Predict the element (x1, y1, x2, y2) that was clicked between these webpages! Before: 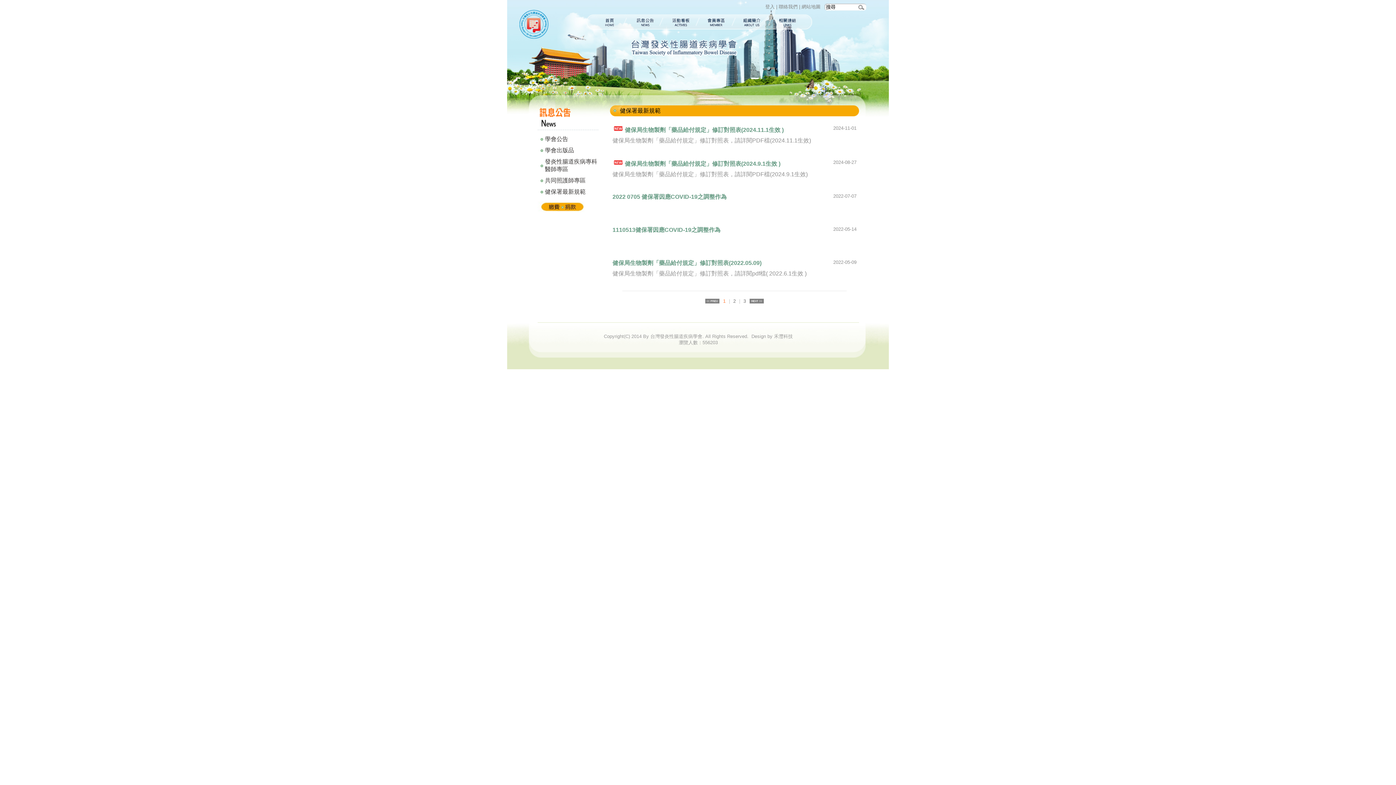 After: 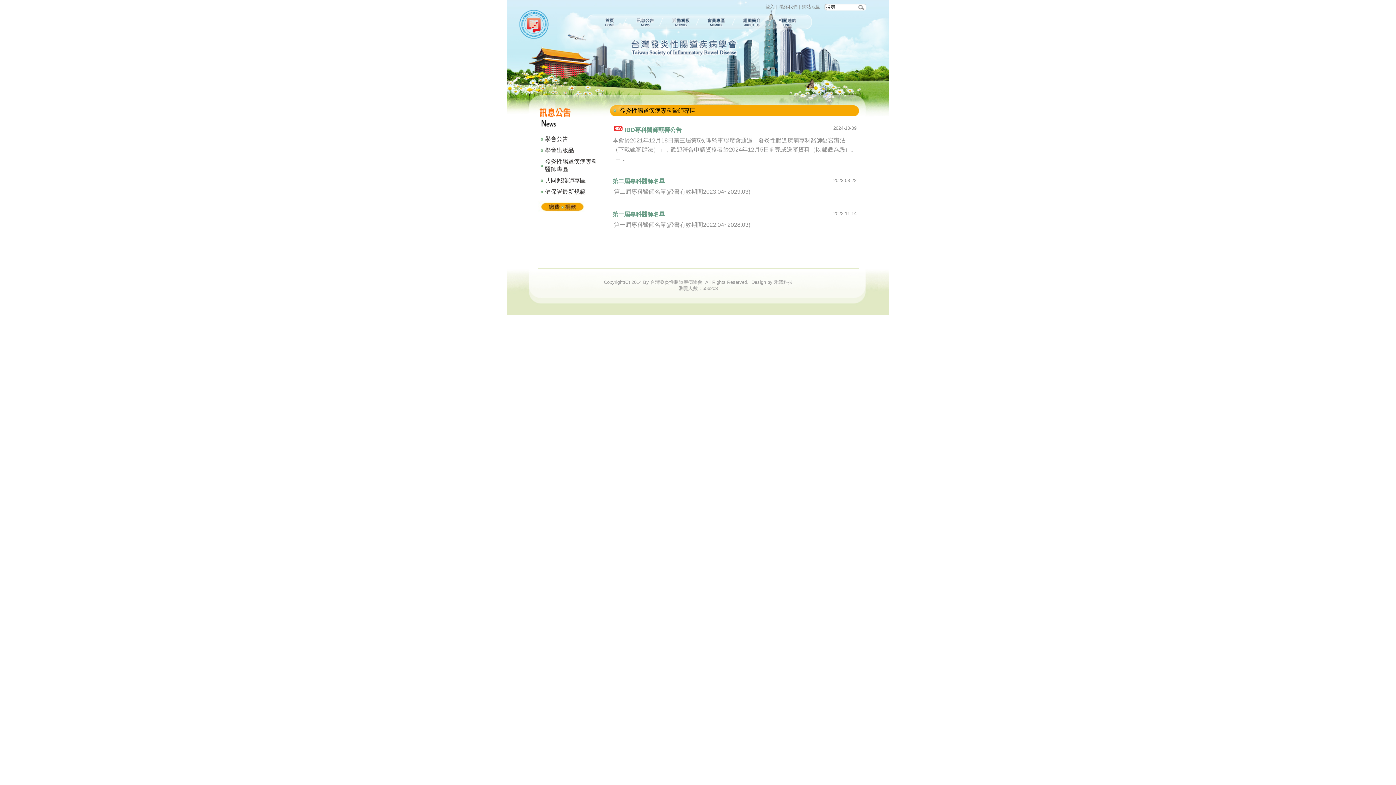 Action: label: 發炎性腸道疾病專科醫師專區 bbox: (537, 158, 598, 173)